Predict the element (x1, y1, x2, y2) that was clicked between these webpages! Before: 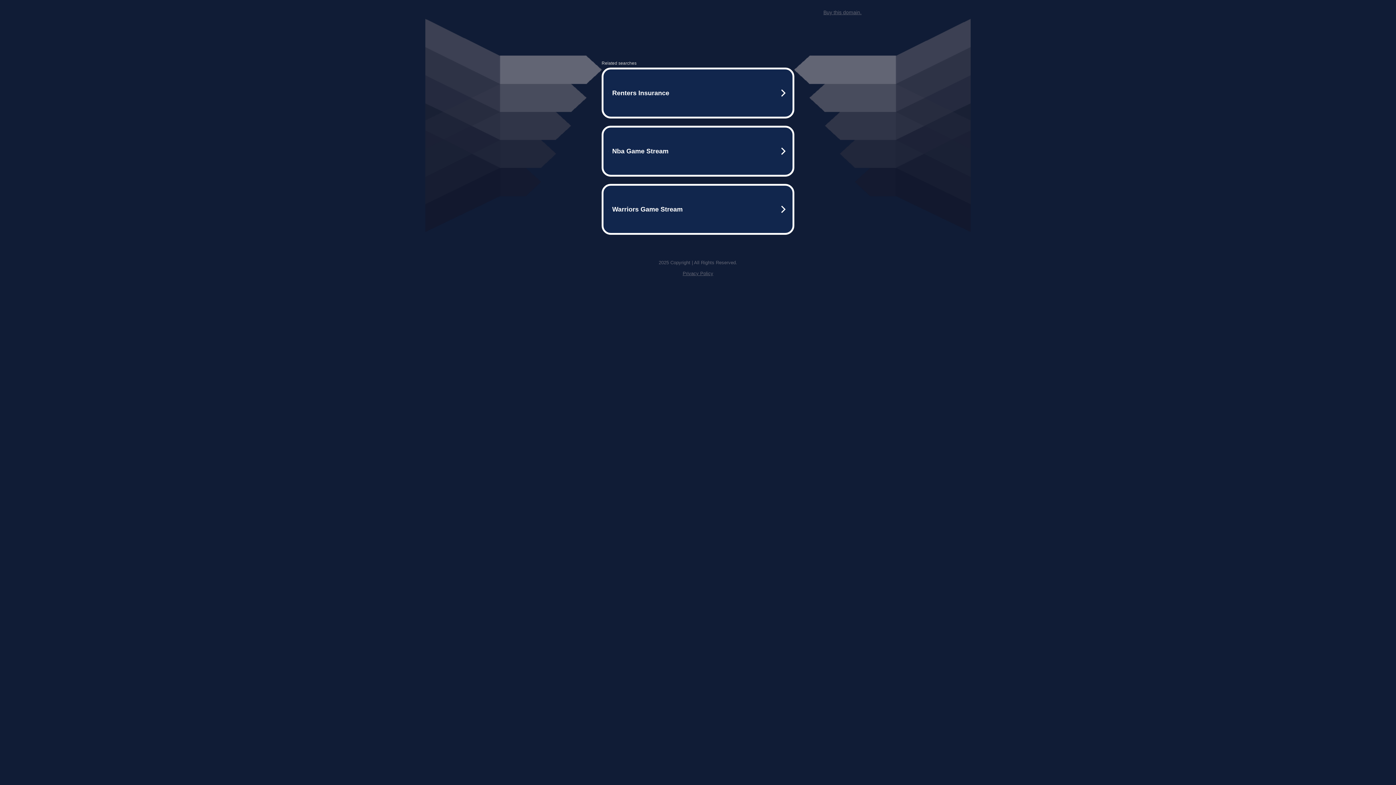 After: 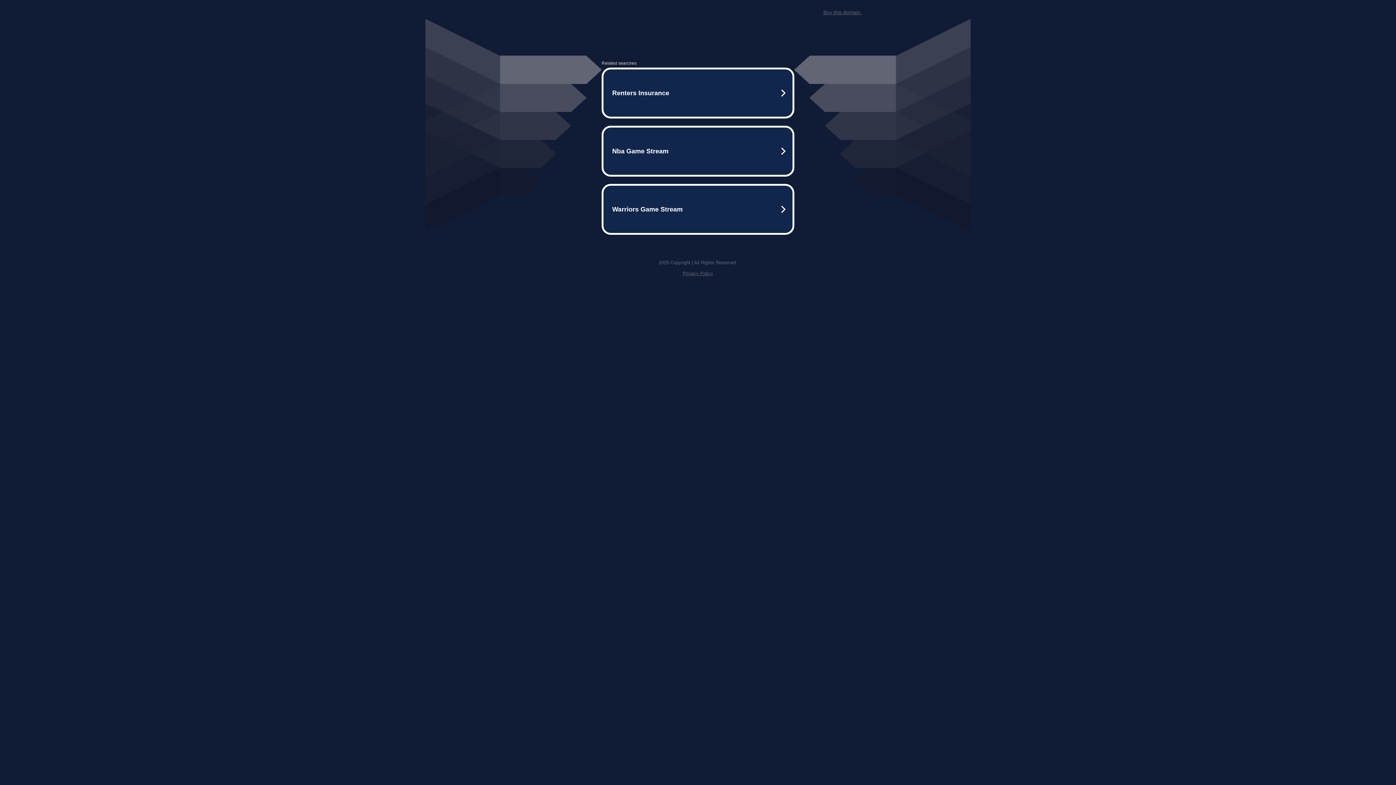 Action: bbox: (823, 9, 861, 15) label: Buy this domain.